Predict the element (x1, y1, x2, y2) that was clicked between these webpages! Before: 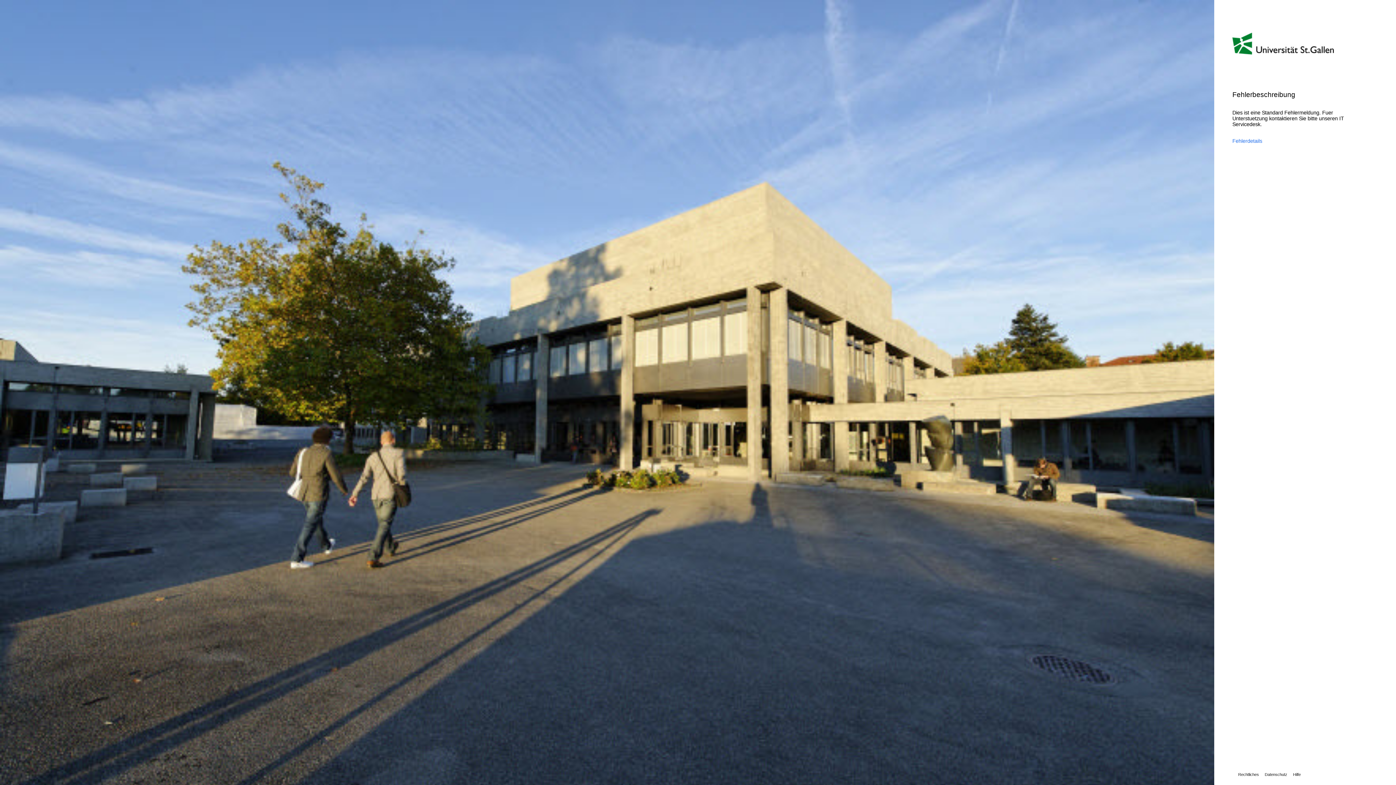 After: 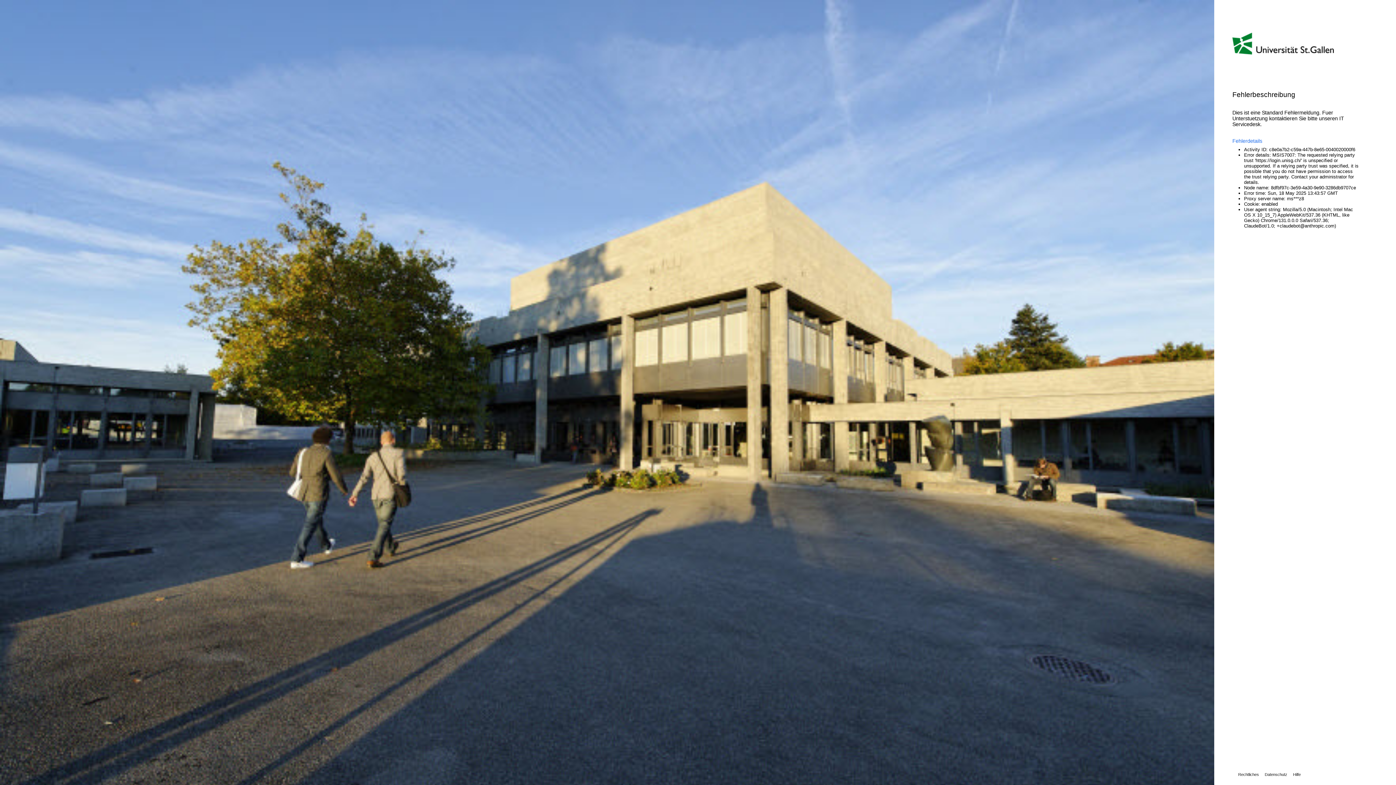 Action: bbox: (1232, 138, 1360, 144) label: Fehlerdetails